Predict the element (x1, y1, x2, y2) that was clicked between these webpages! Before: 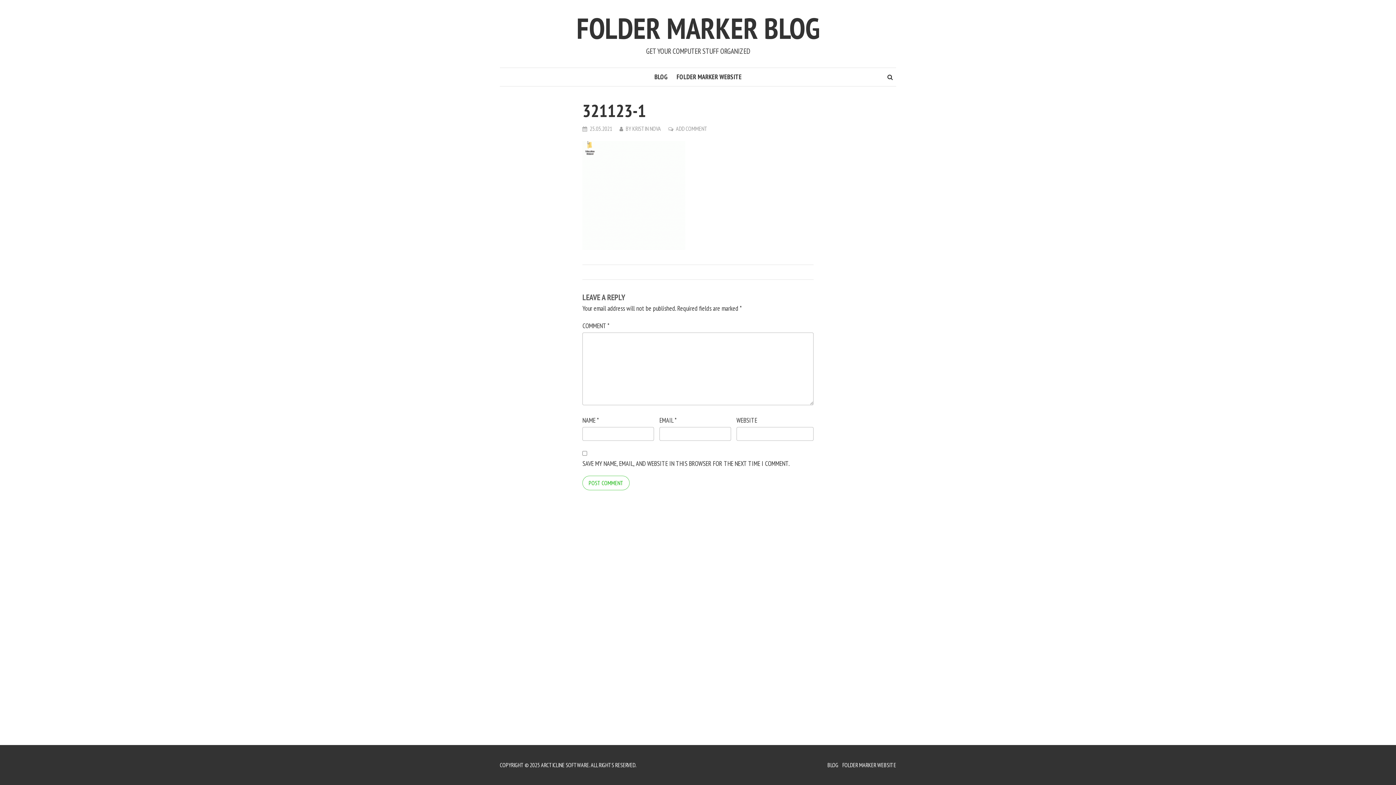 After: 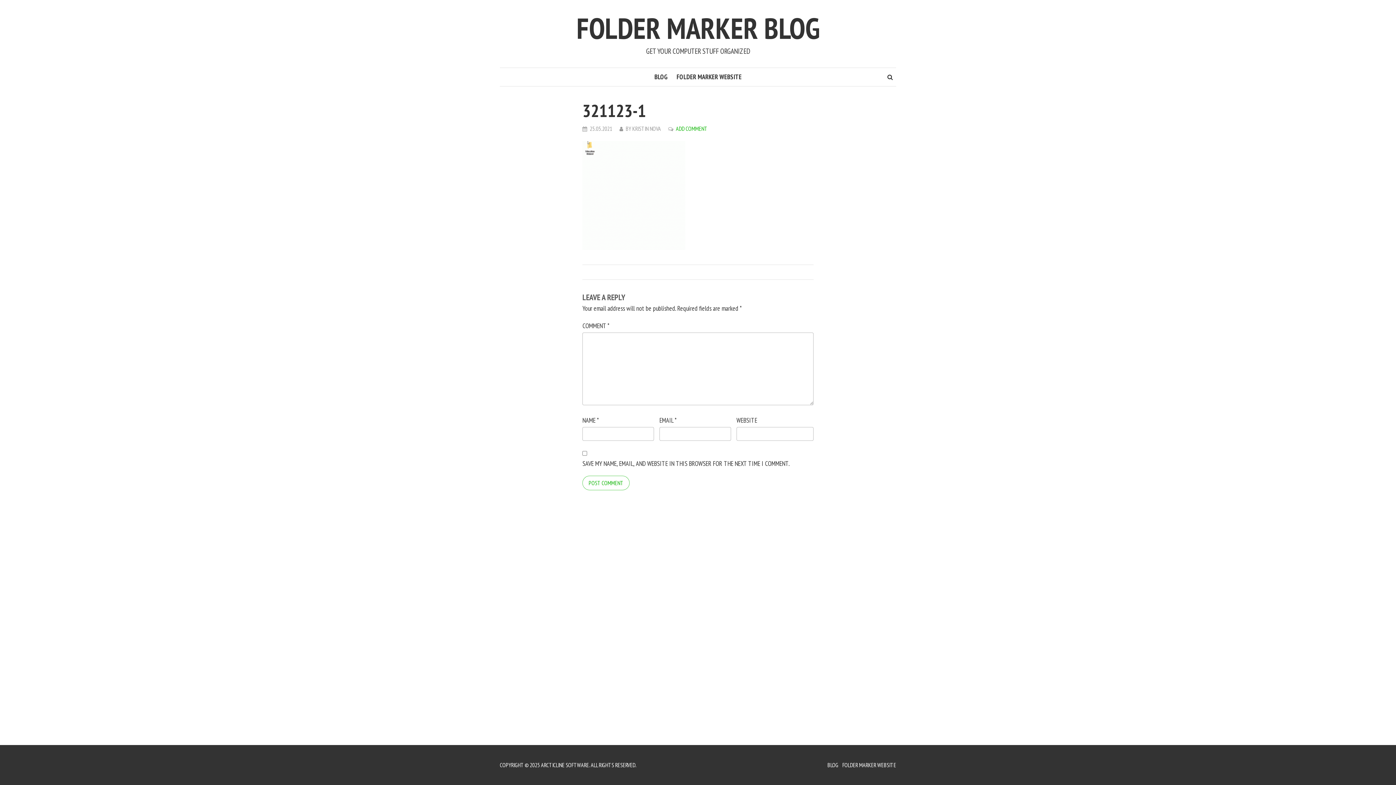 Action: label: ADD COMMENT bbox: (676, 125, 707, 132)